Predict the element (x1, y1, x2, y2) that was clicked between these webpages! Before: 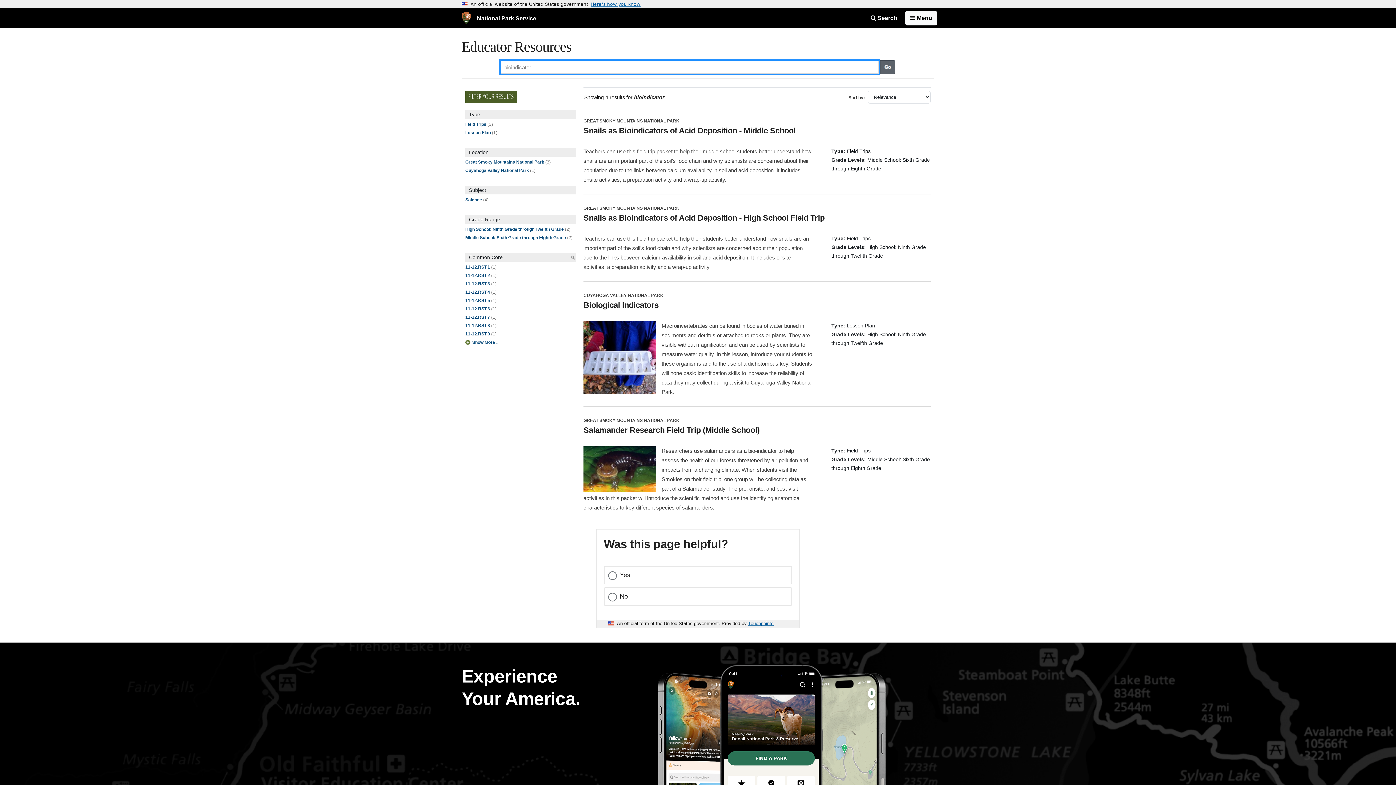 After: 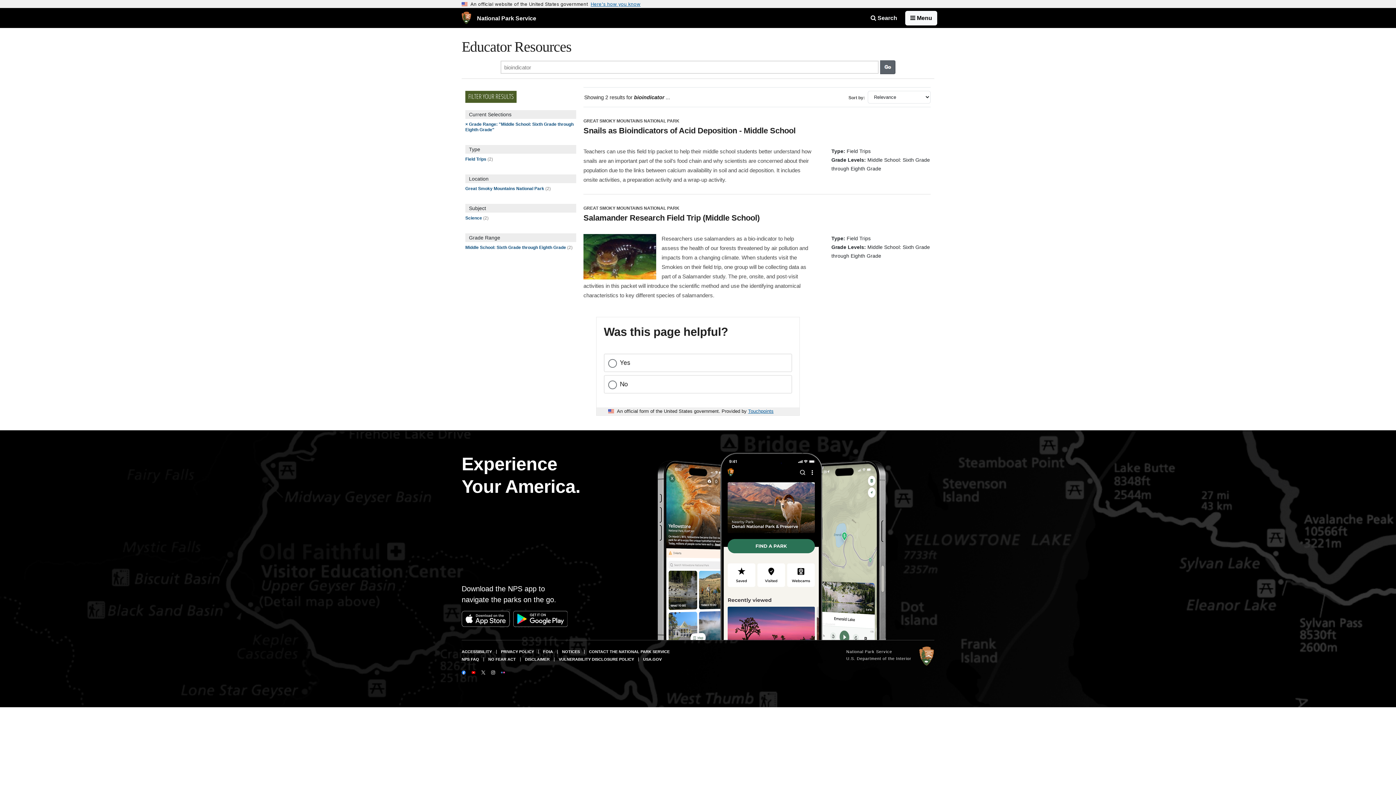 Action: label: Middle School: Sixth Grade through Eighth Grade bbox: (465, 235, 566, 240)